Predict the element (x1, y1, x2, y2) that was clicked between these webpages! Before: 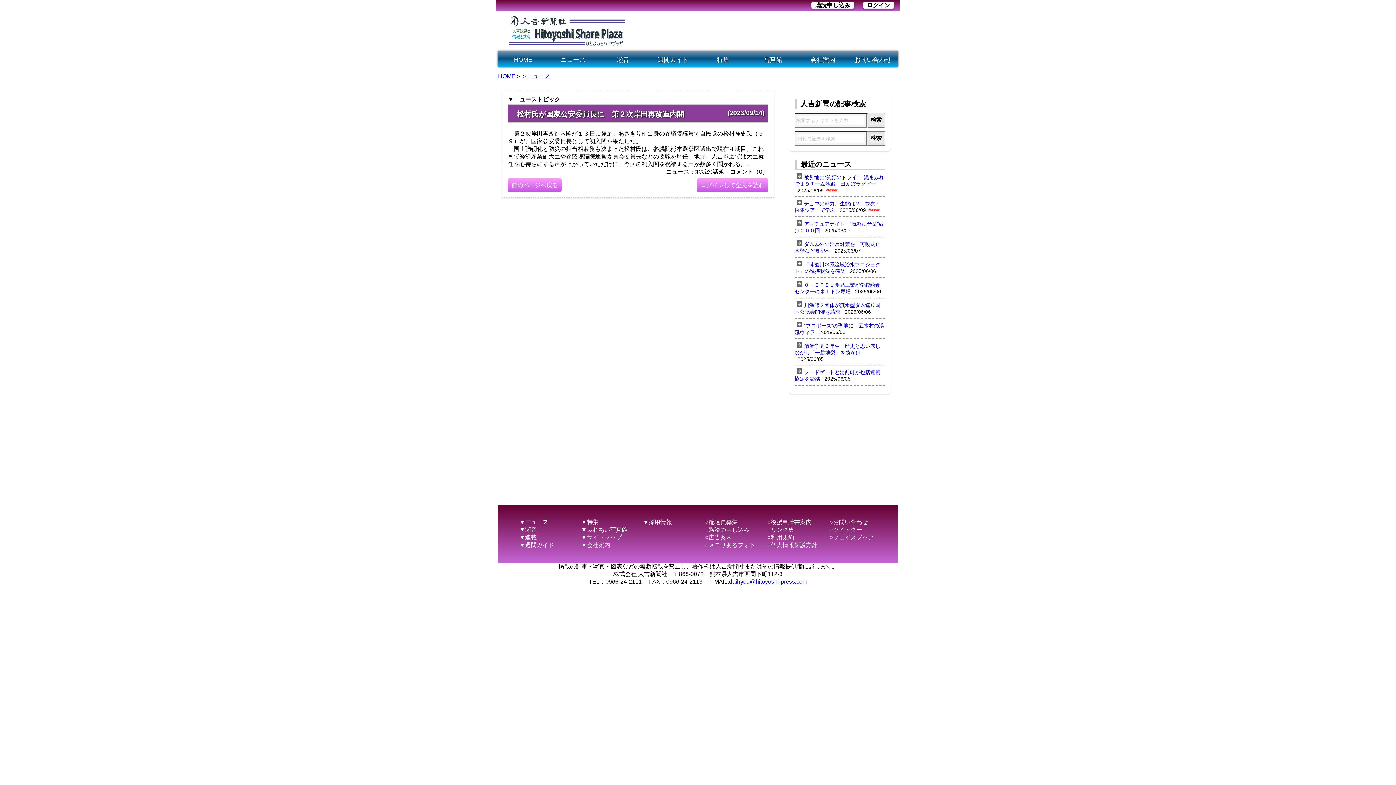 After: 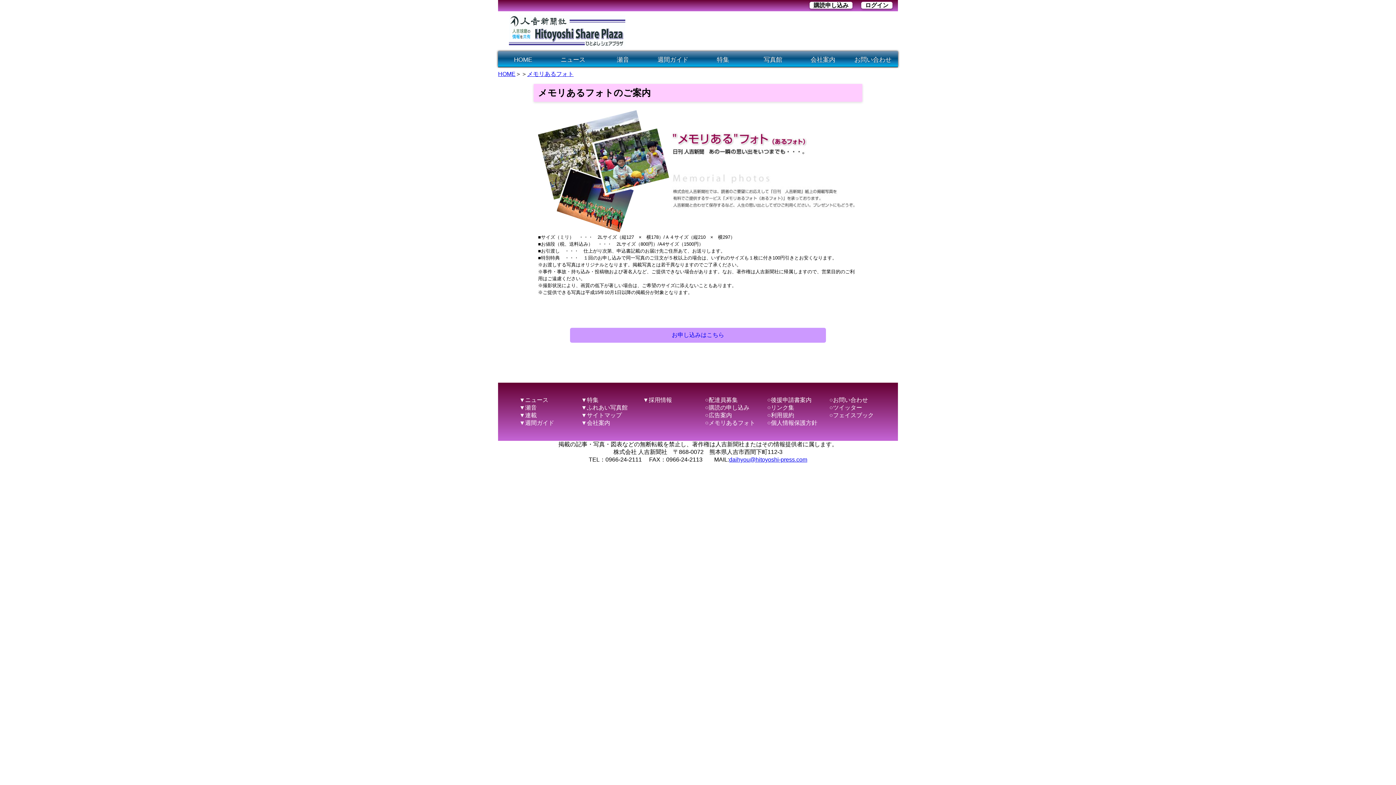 Action: label: ○メモリあるフォト bbox: (705, 542, 755, 548)